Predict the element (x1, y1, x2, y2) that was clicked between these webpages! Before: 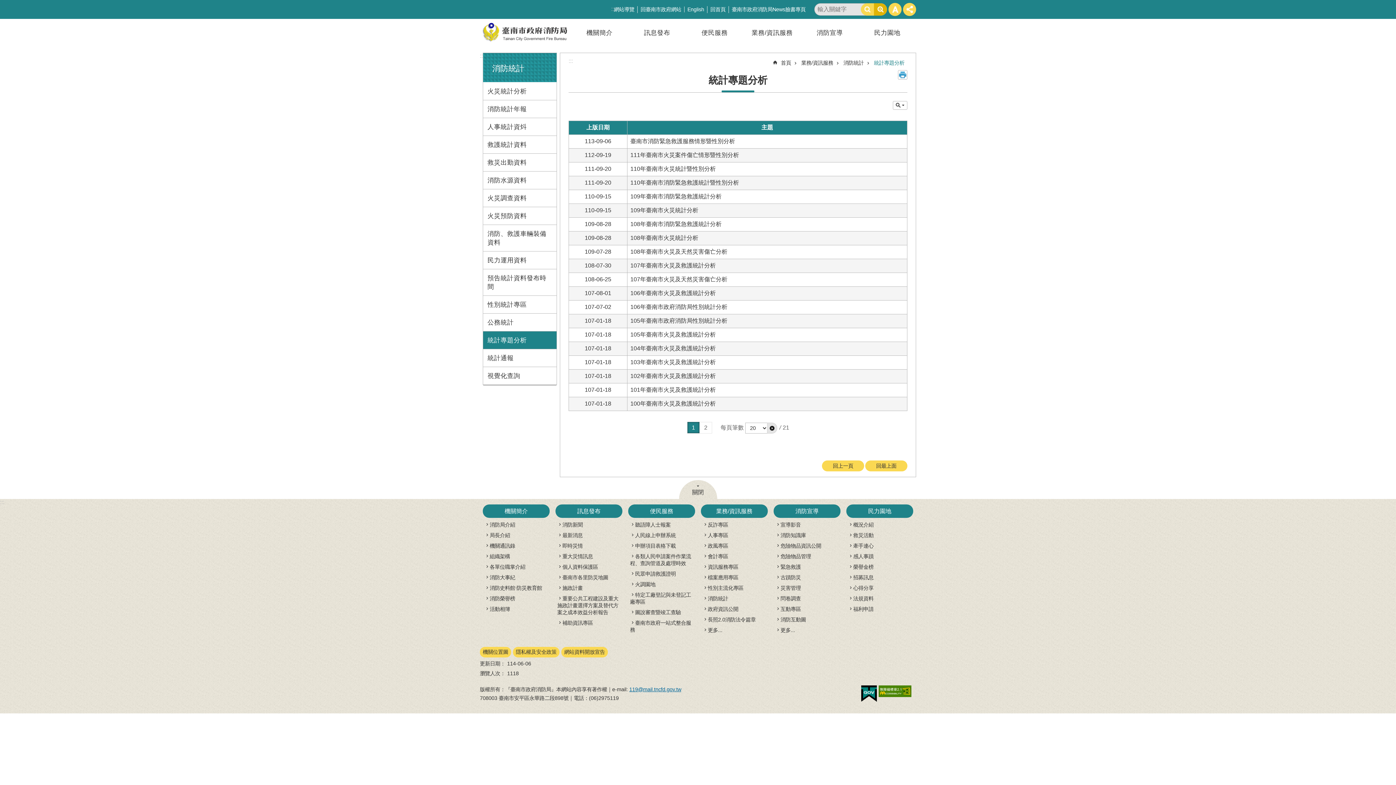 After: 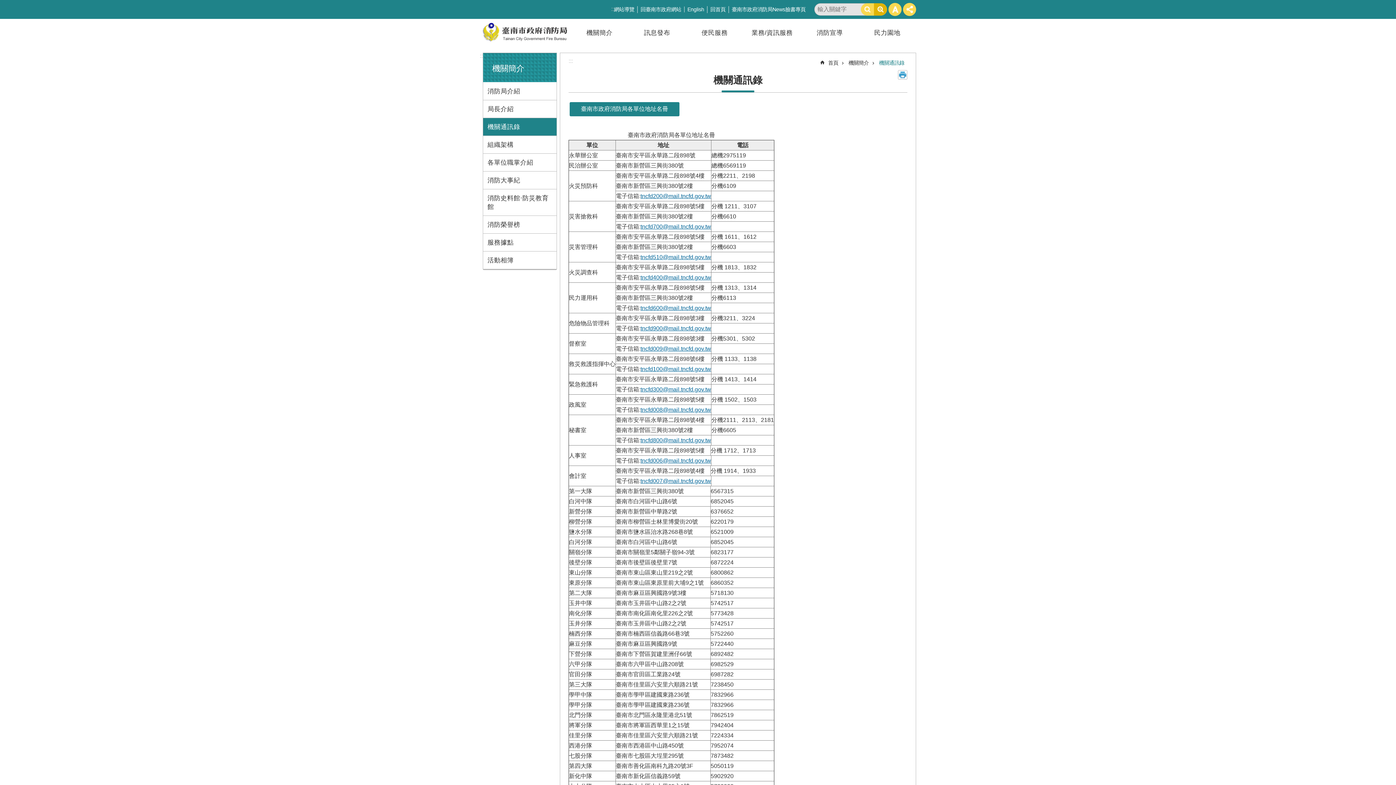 Action: label: 機關通訊錄 bbox: (482, 541, 549, 551)